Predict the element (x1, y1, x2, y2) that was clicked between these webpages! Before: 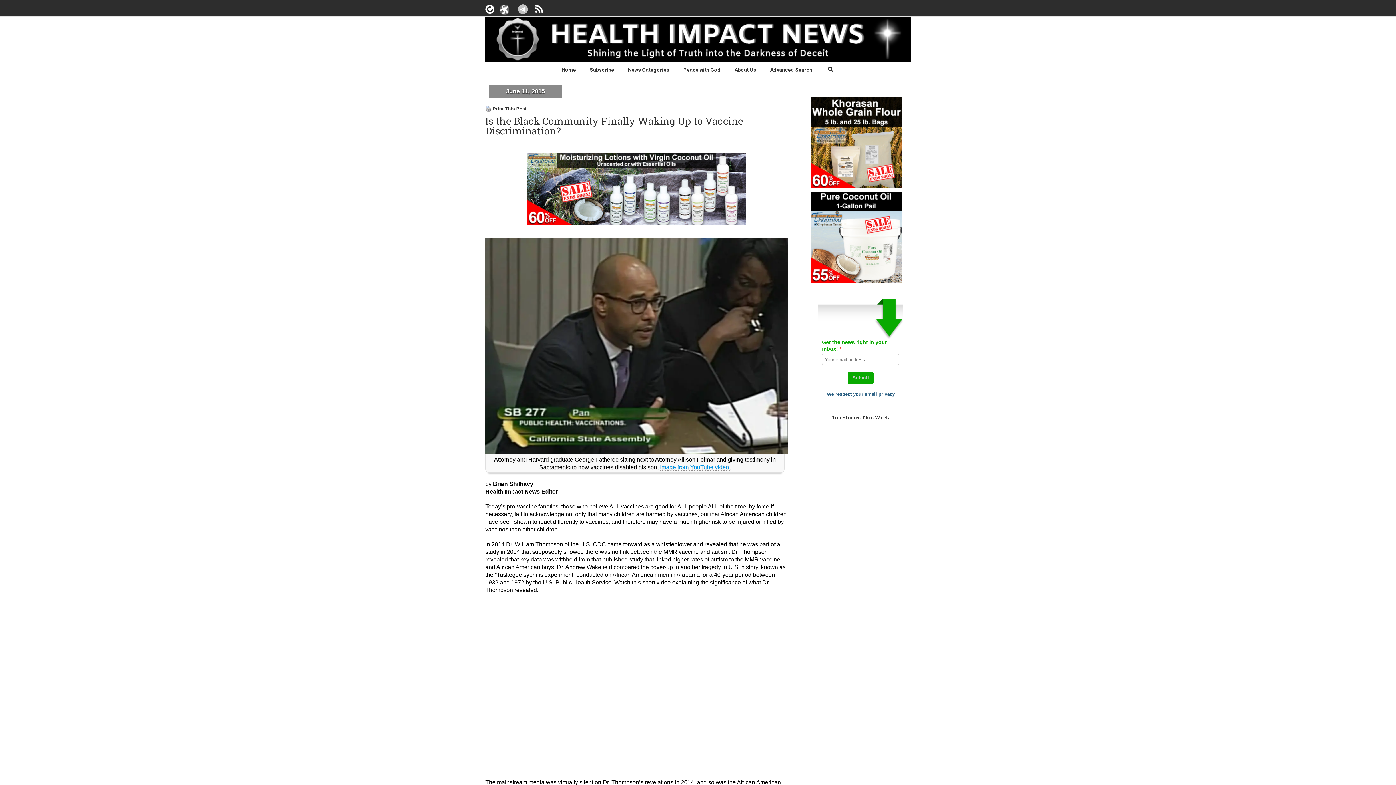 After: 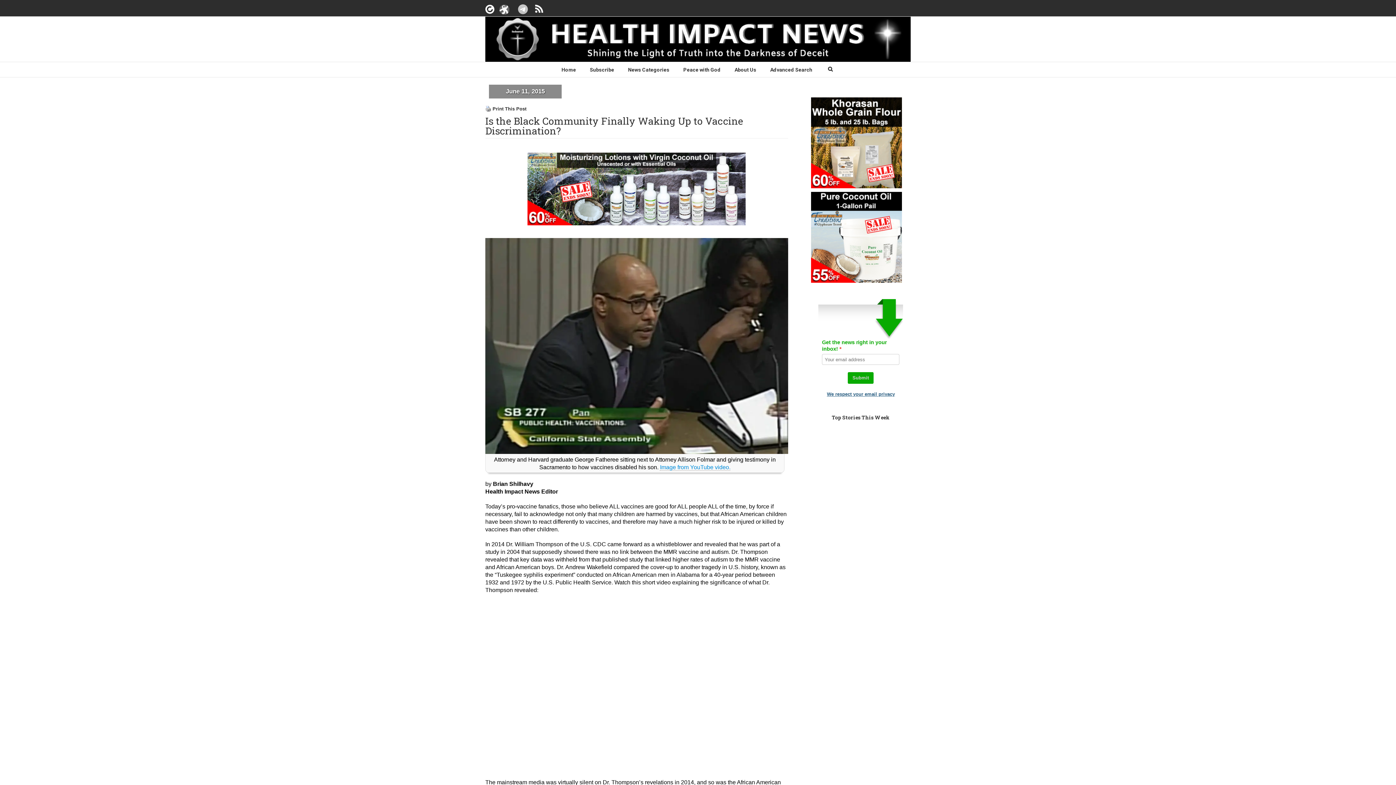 Action: label: We respect your email privacy bbox: (827, 391, 895, 397)